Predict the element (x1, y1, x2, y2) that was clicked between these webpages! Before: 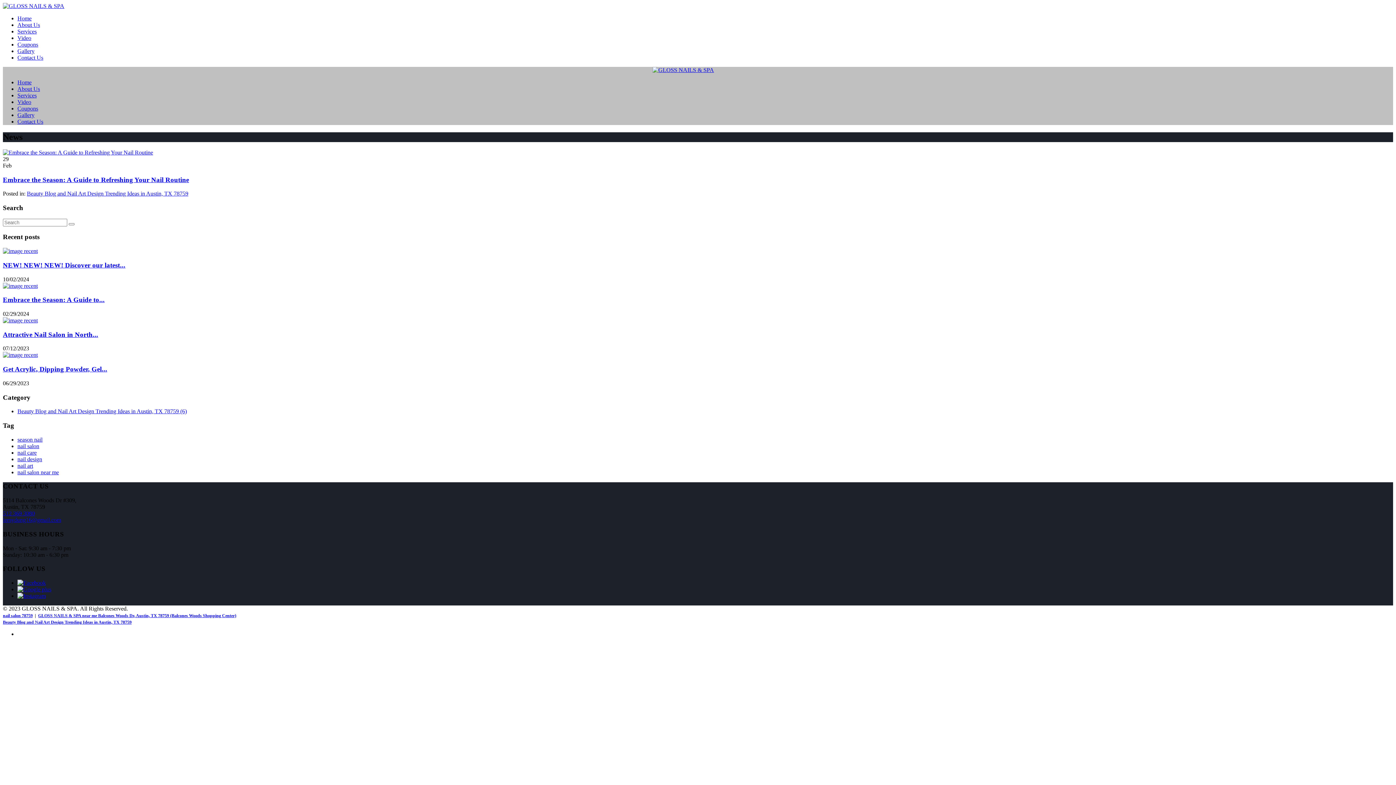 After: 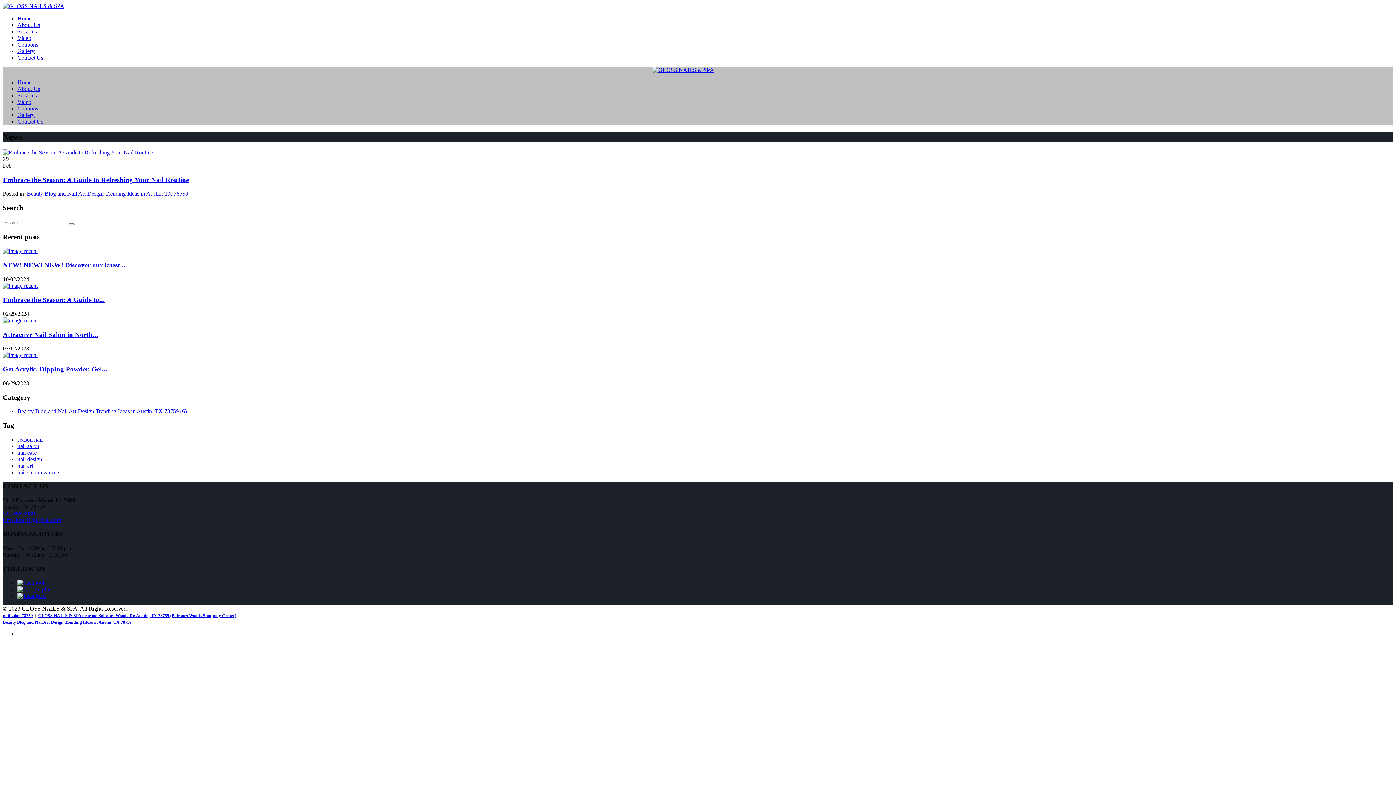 Action: label: 512 369 3080 bbox: (2, 510, 34, 516)